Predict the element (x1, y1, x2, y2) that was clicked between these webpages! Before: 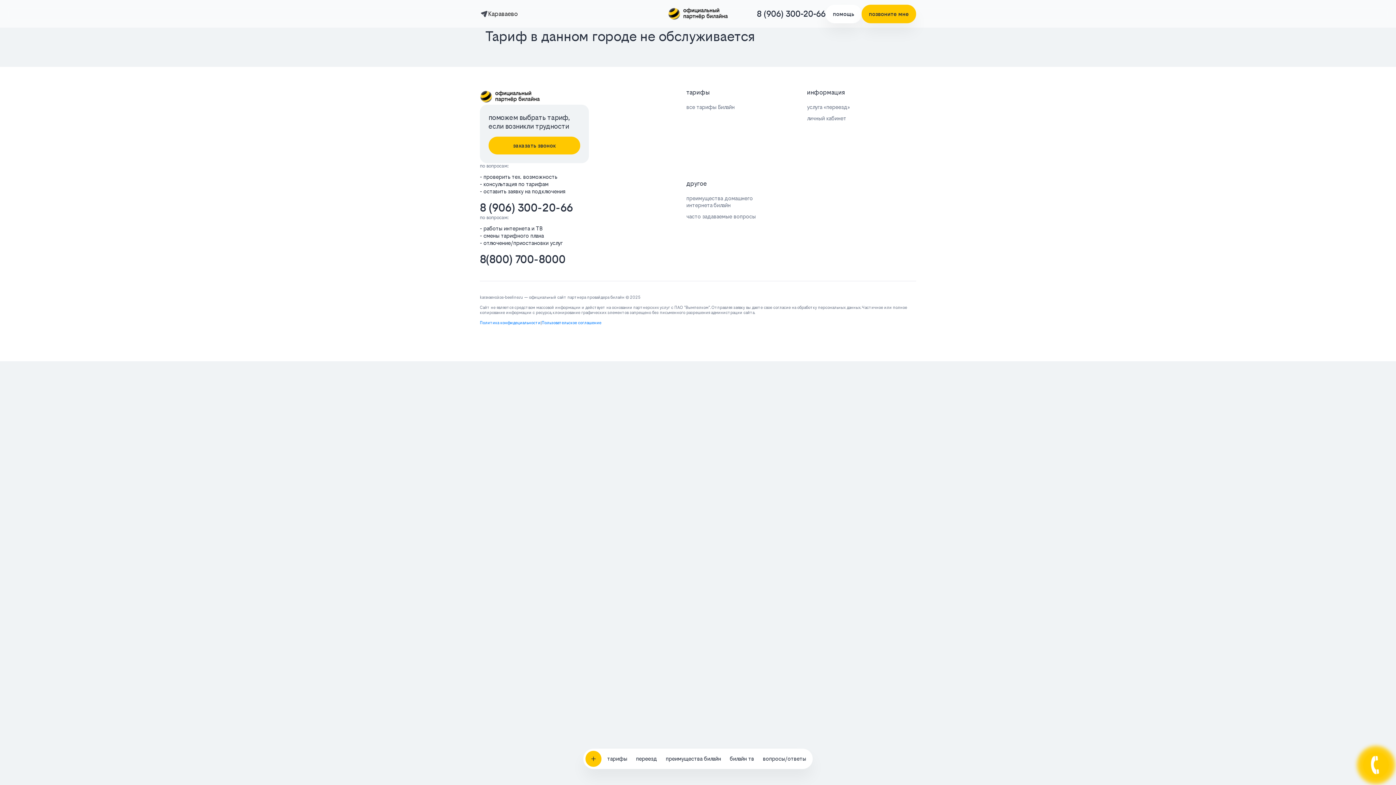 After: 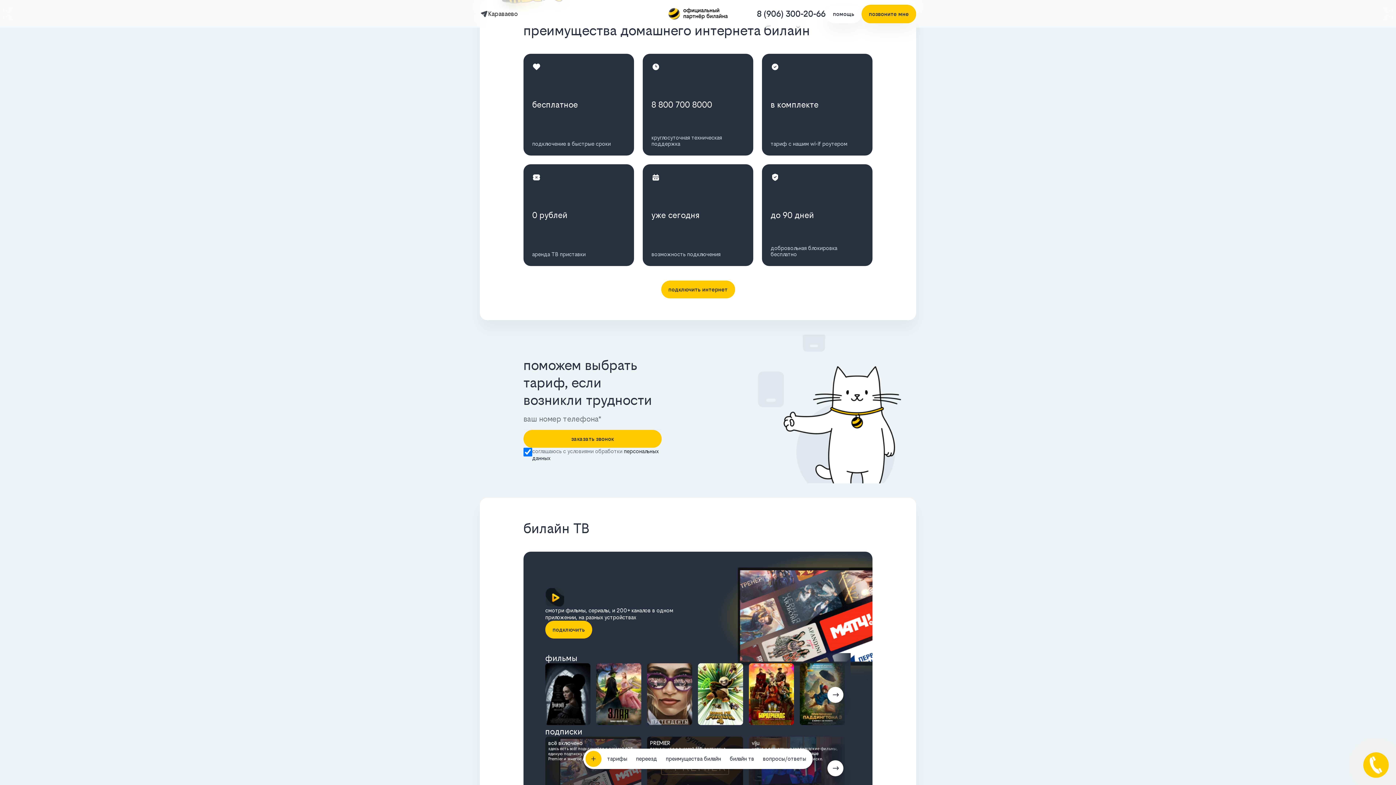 Action: label: преимущества билайн bbox: (666, 756, 721, 762)